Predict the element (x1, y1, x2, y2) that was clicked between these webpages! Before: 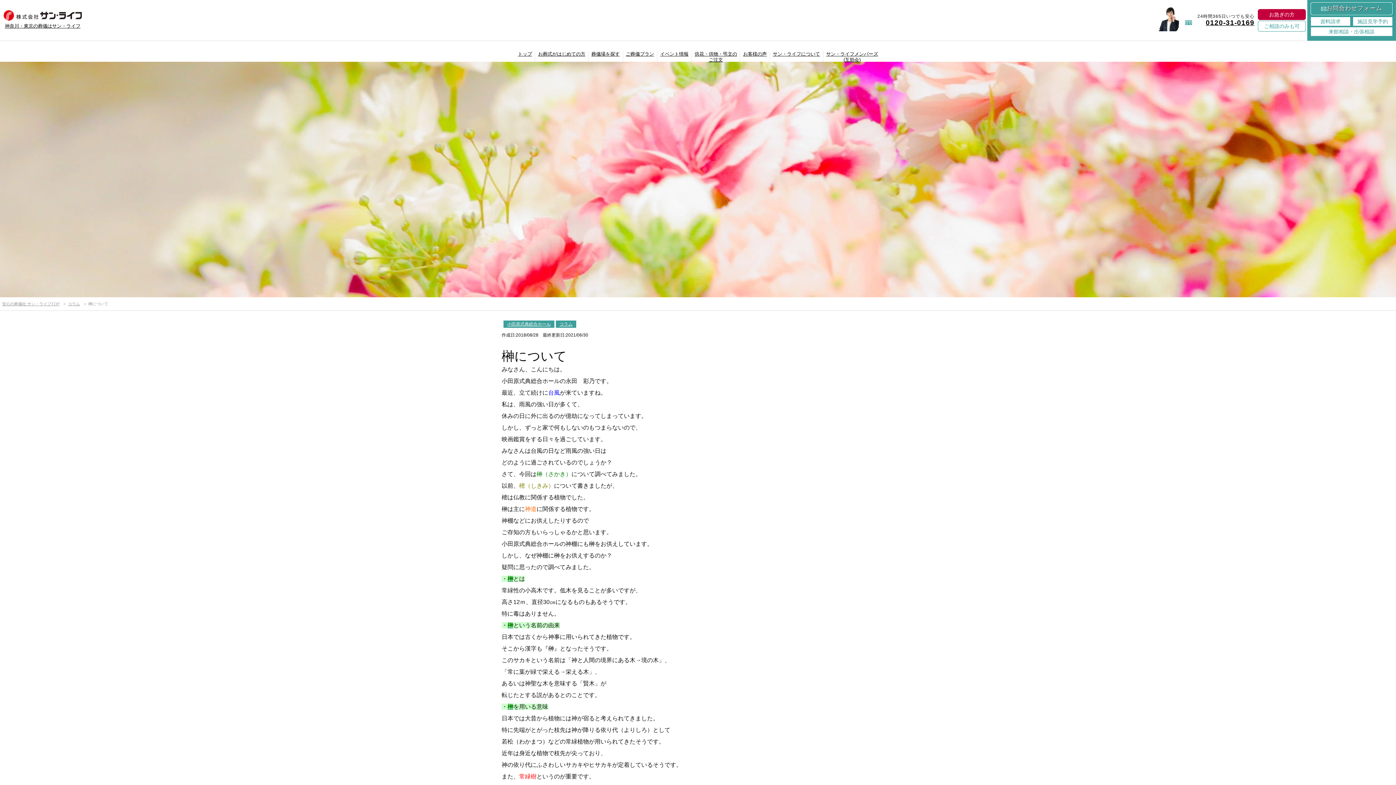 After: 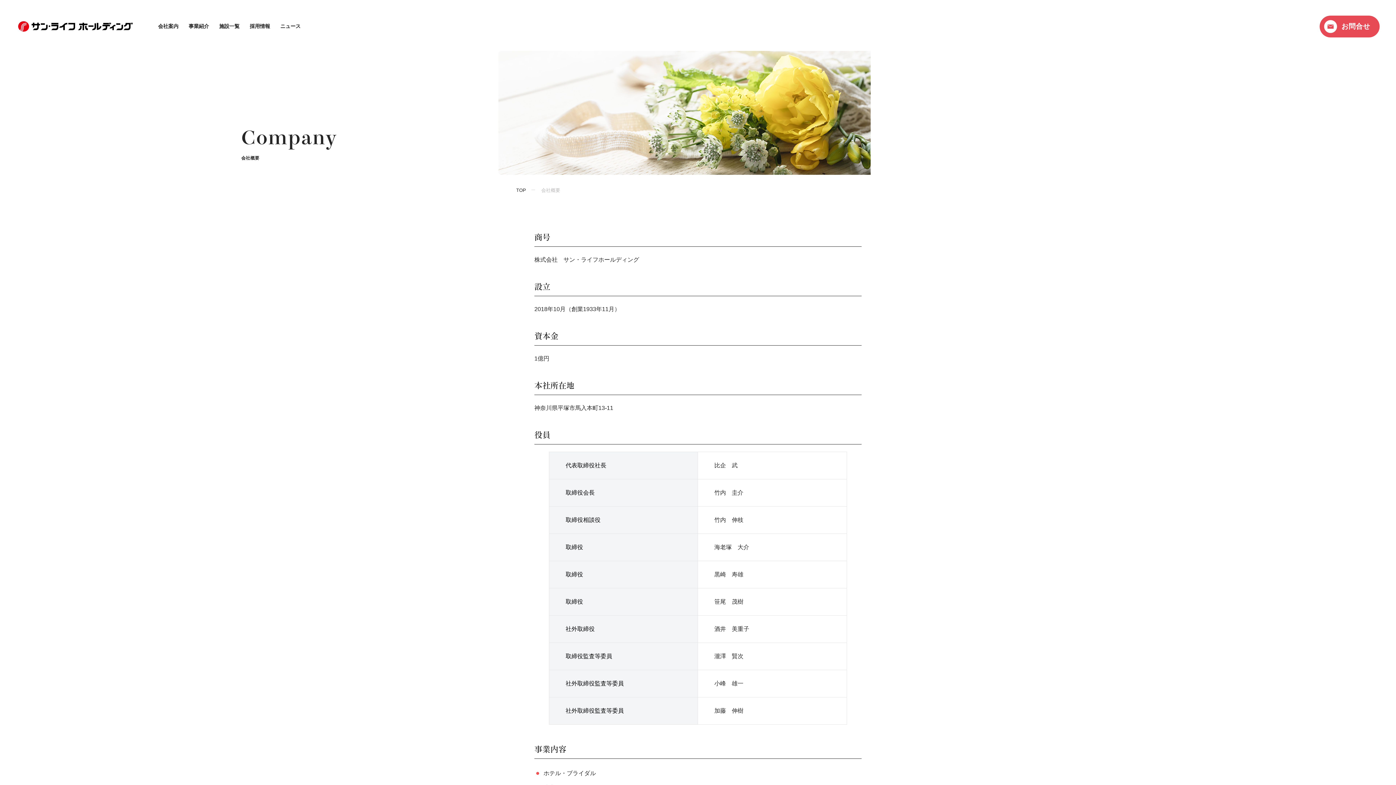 Action: label: サン・ライフについて bbox: (770, 51, 823, 57)